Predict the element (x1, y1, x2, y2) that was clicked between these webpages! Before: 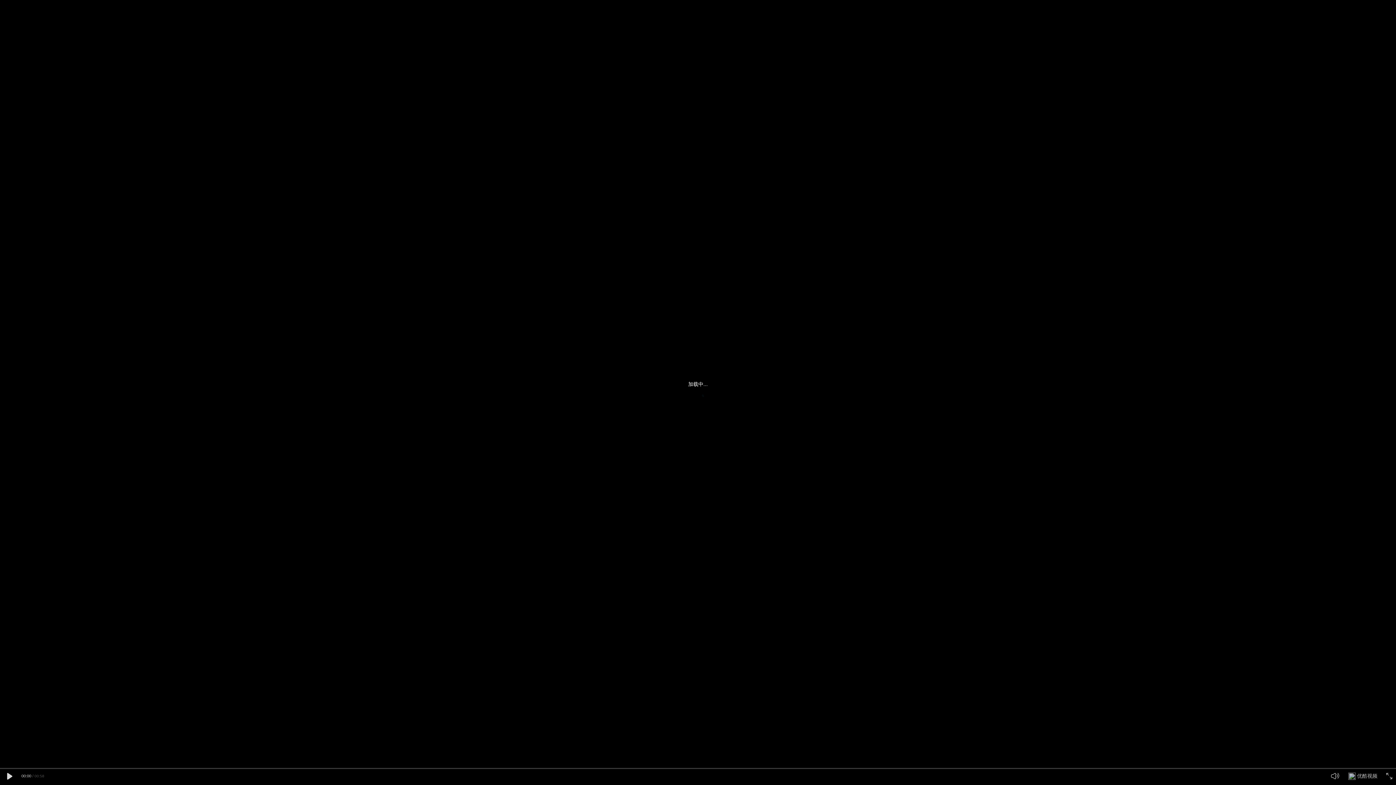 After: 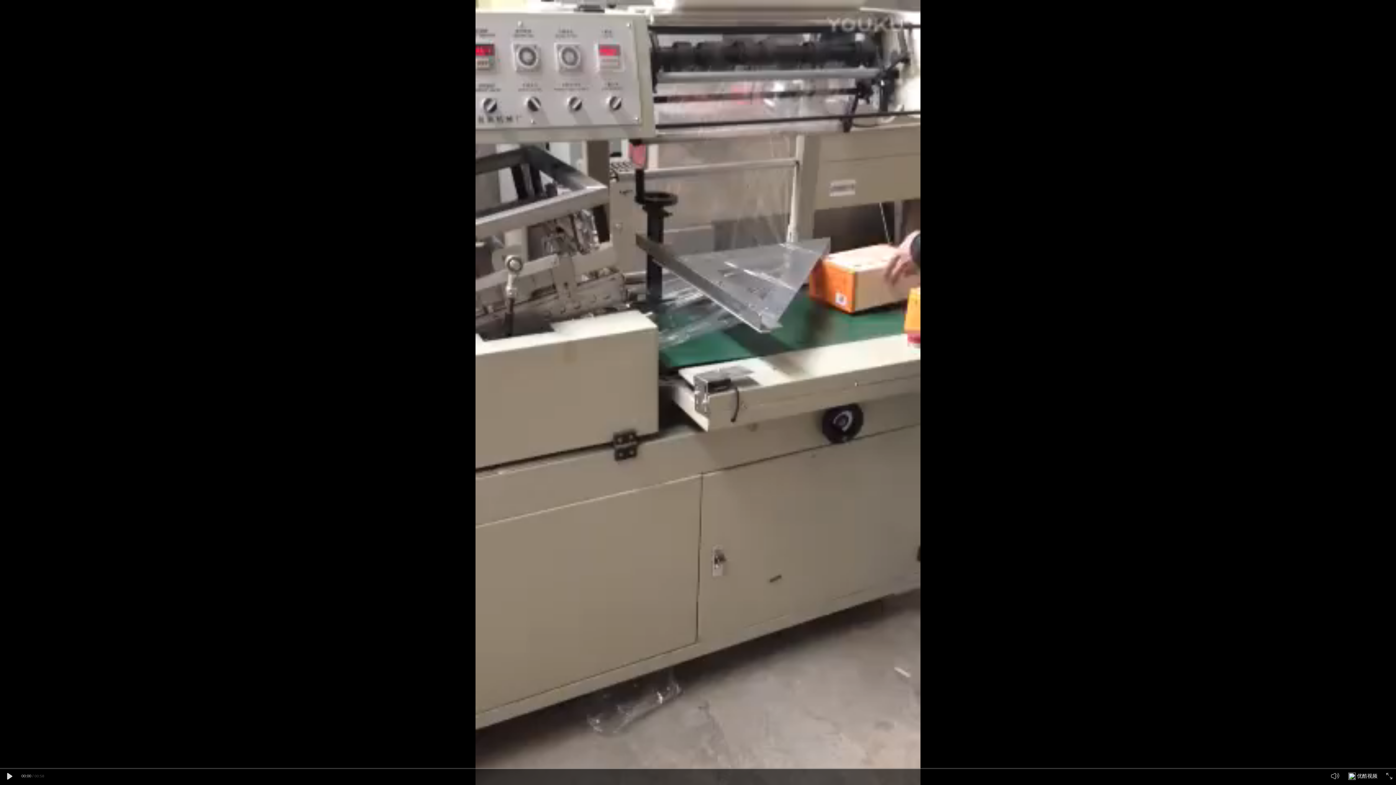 Action: label: 优酷视频 bbox: (1348, 775, 1356, 781)